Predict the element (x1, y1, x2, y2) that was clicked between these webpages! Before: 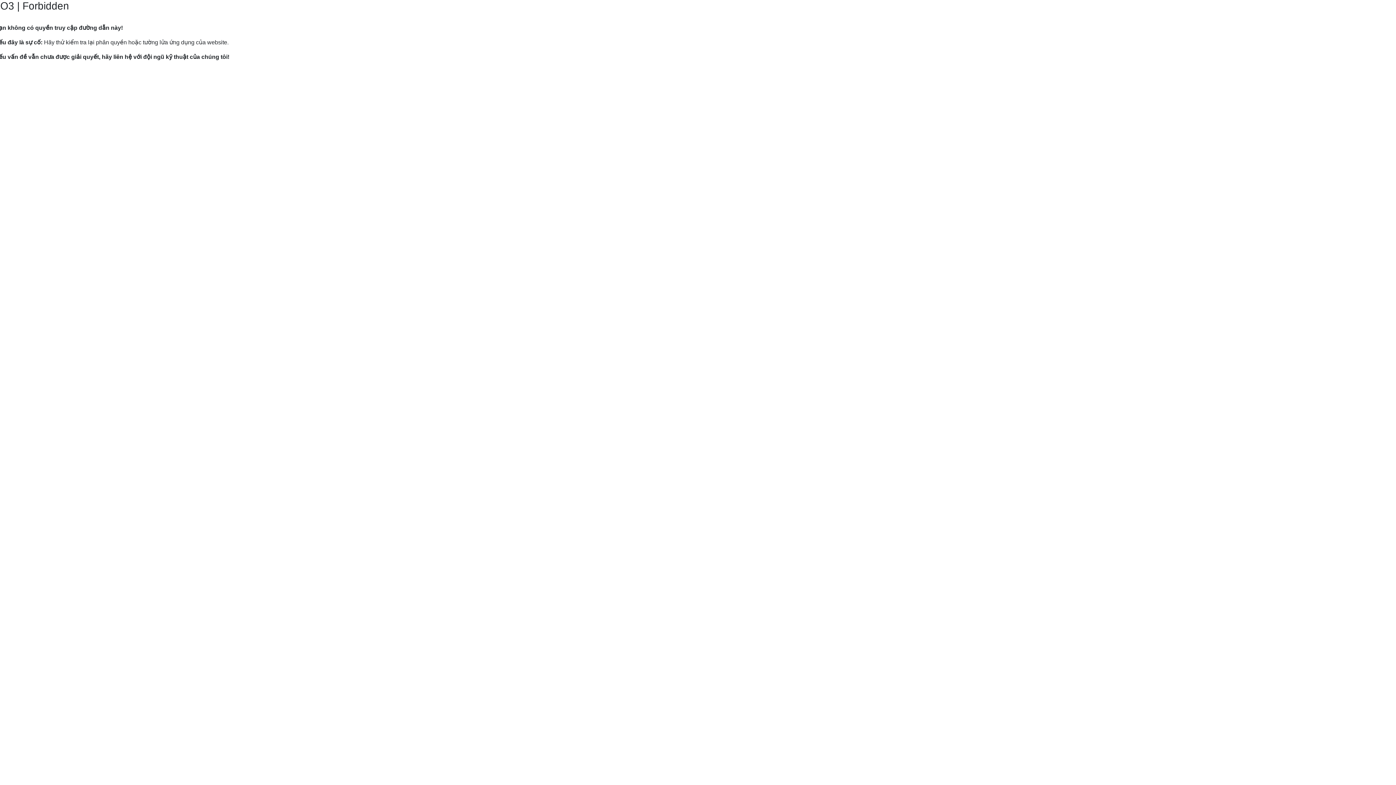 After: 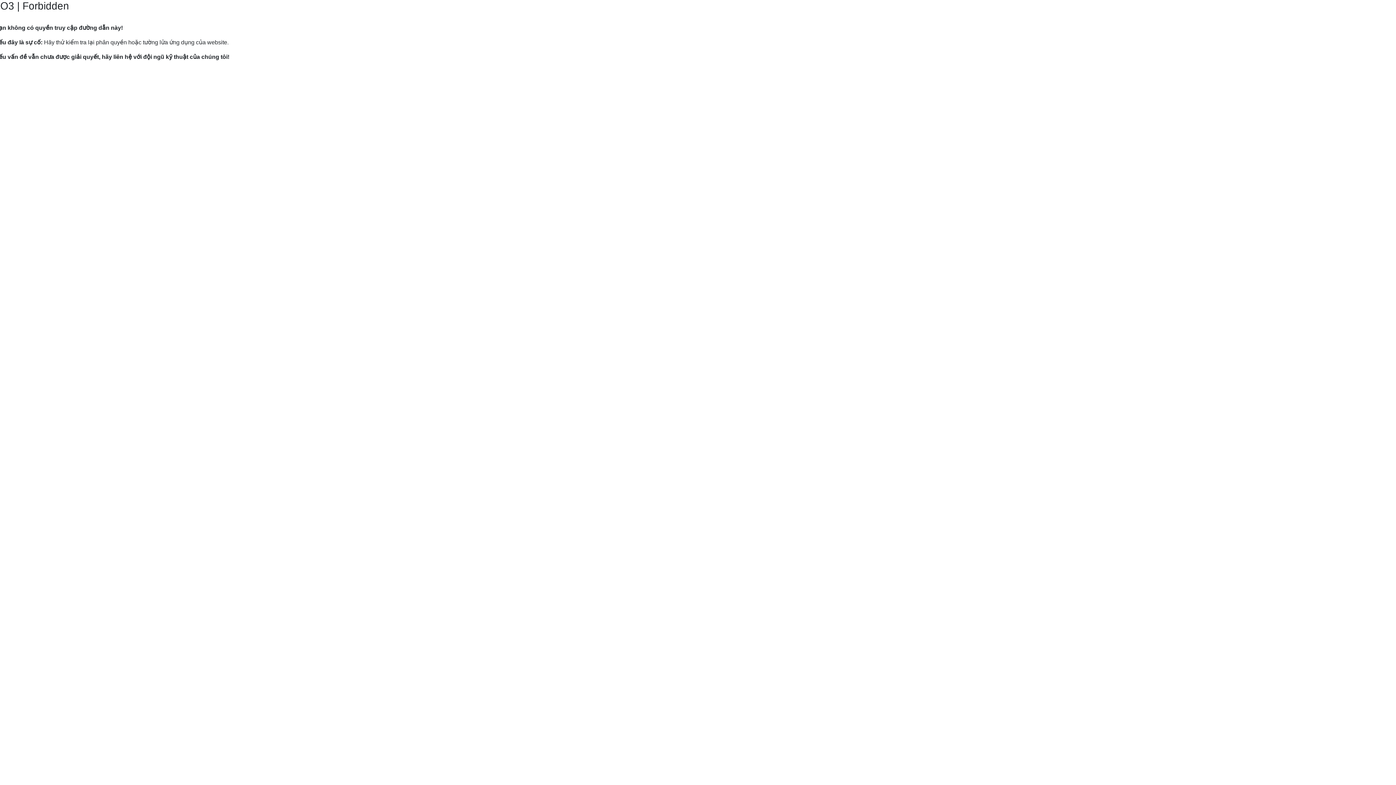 Action: label: Hướng dẫn gửi yêu cầu hỗ trợ tới Mắt Bão. bbox: (9, 82, 120, 89)